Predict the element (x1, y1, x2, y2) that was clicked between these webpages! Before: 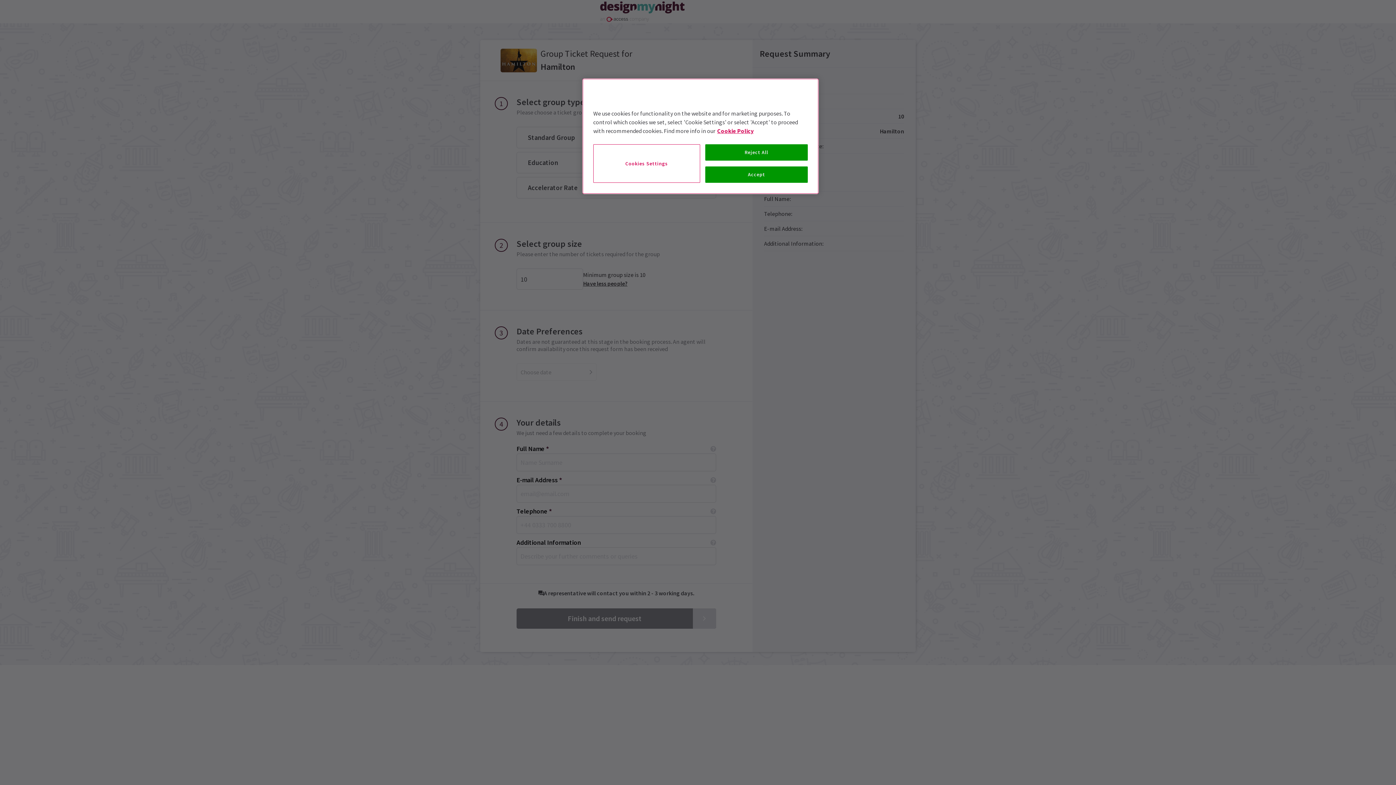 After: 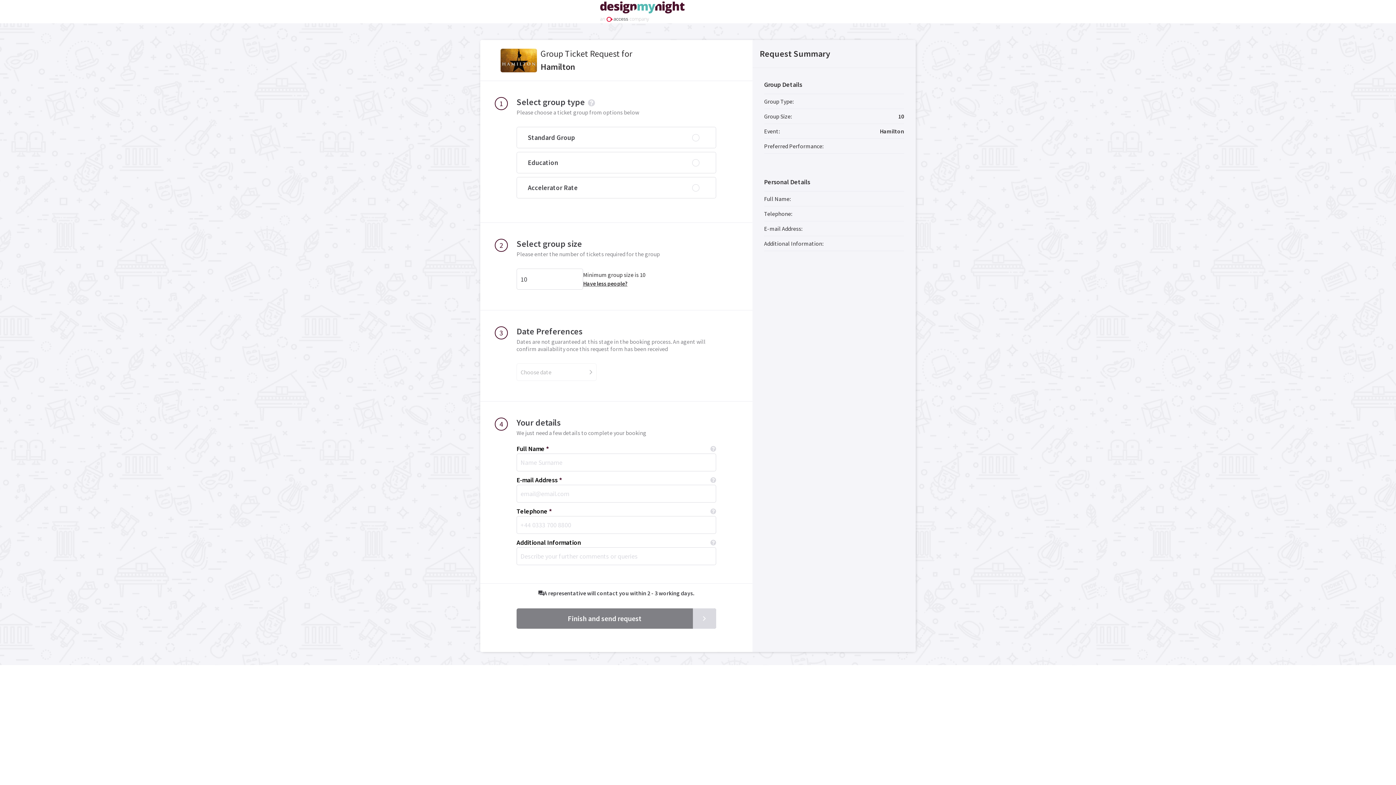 Action: label: Accept bbox: (705, 166, 808, 182)